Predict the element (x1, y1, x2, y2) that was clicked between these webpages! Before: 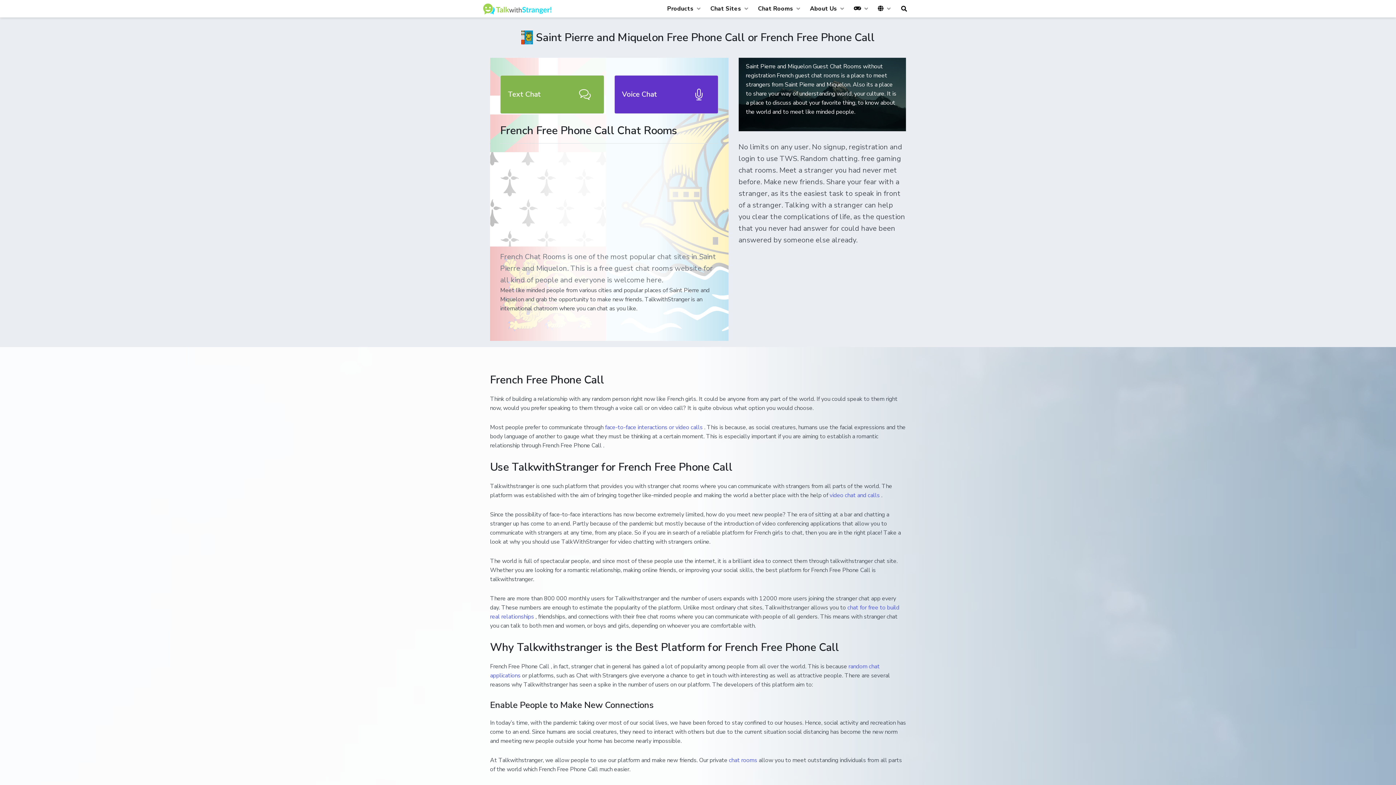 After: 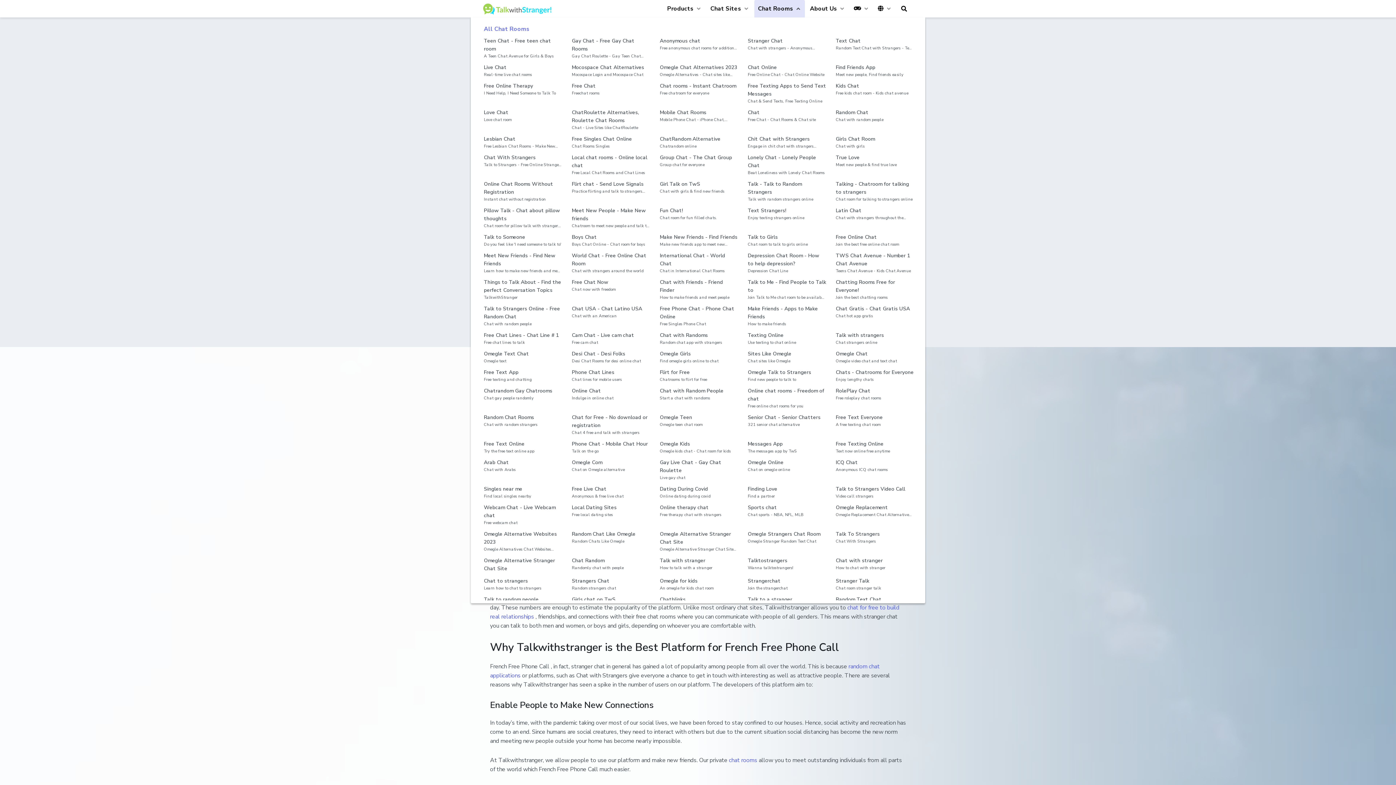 Action: bbox: (754, 0, 805, 17) label: Chat Rooms